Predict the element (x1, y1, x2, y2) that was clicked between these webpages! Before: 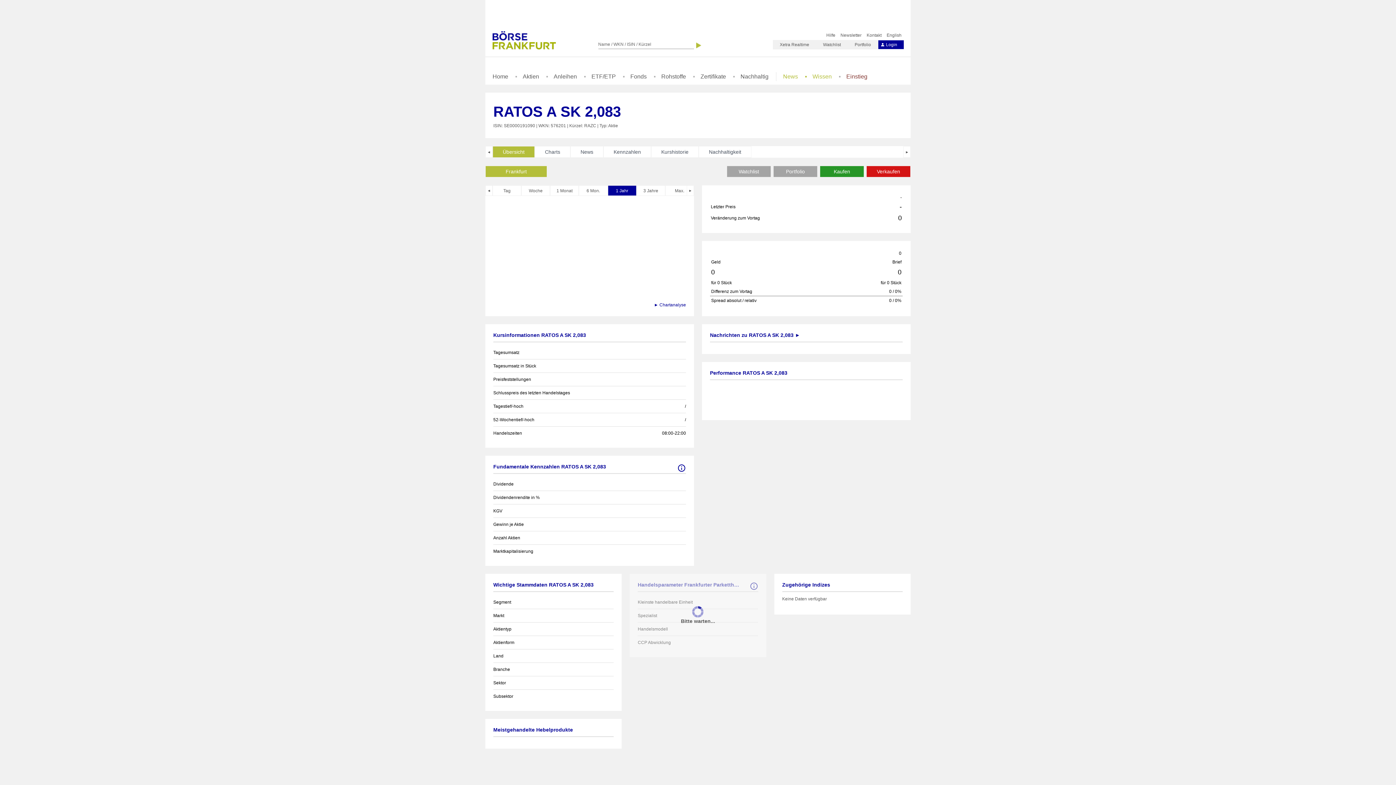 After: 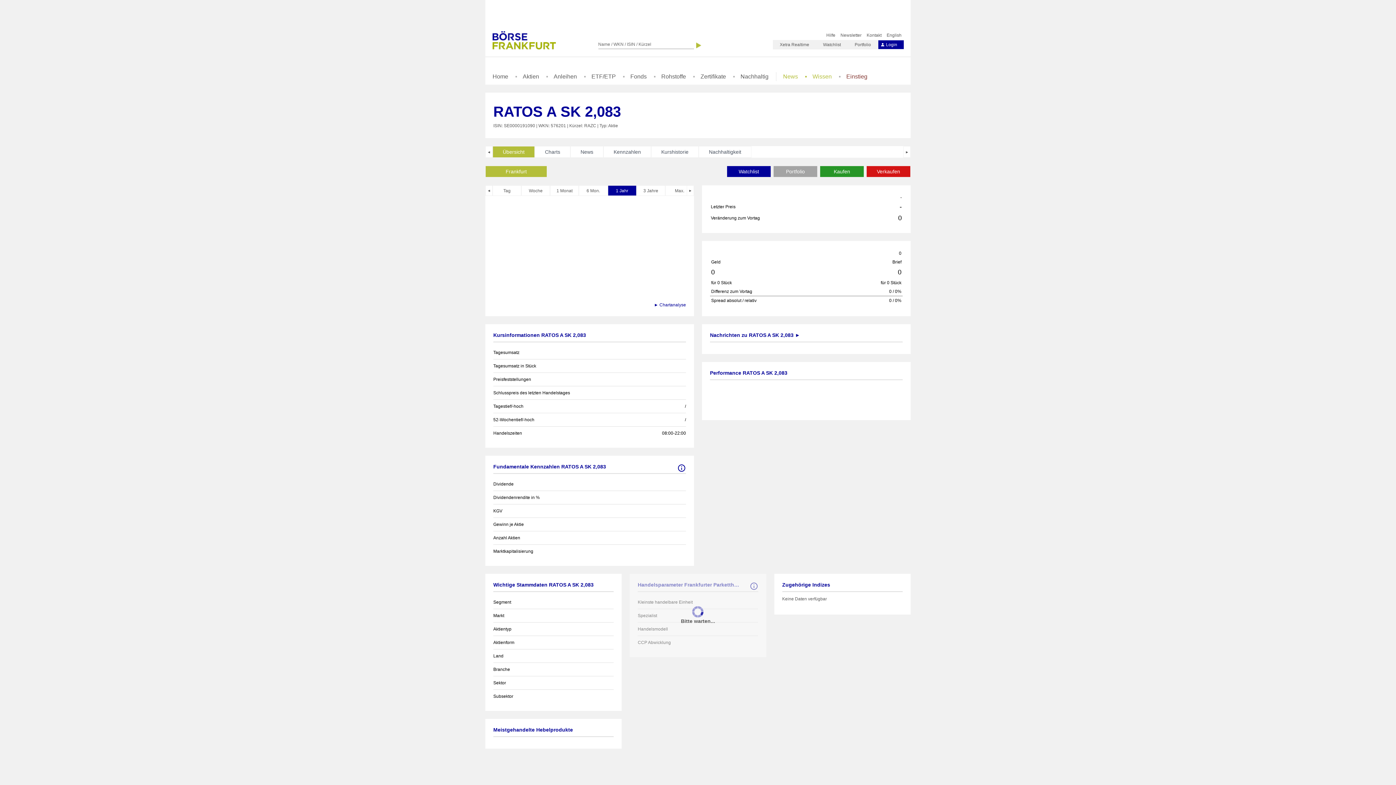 Action: label: Watchlist bbox: (726, 165, 771, 177)